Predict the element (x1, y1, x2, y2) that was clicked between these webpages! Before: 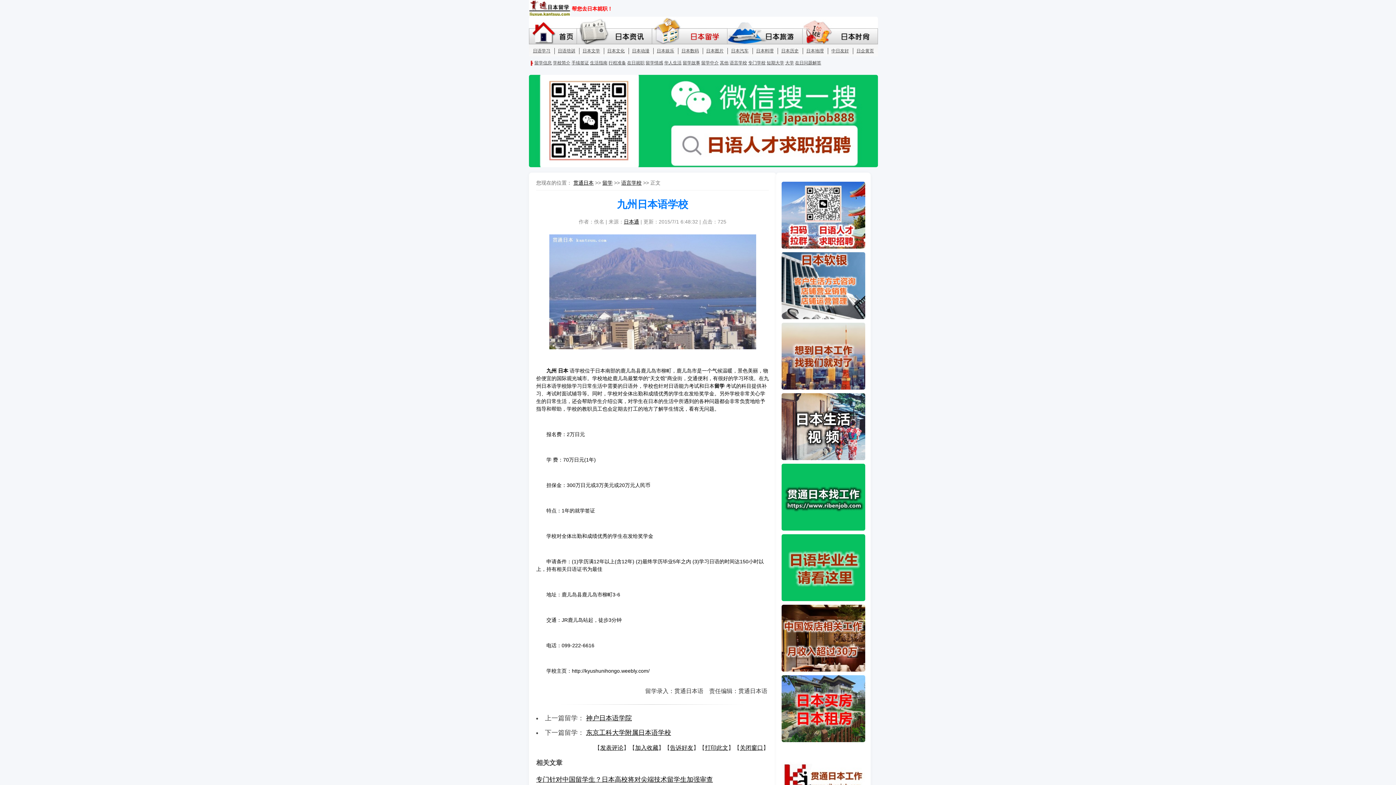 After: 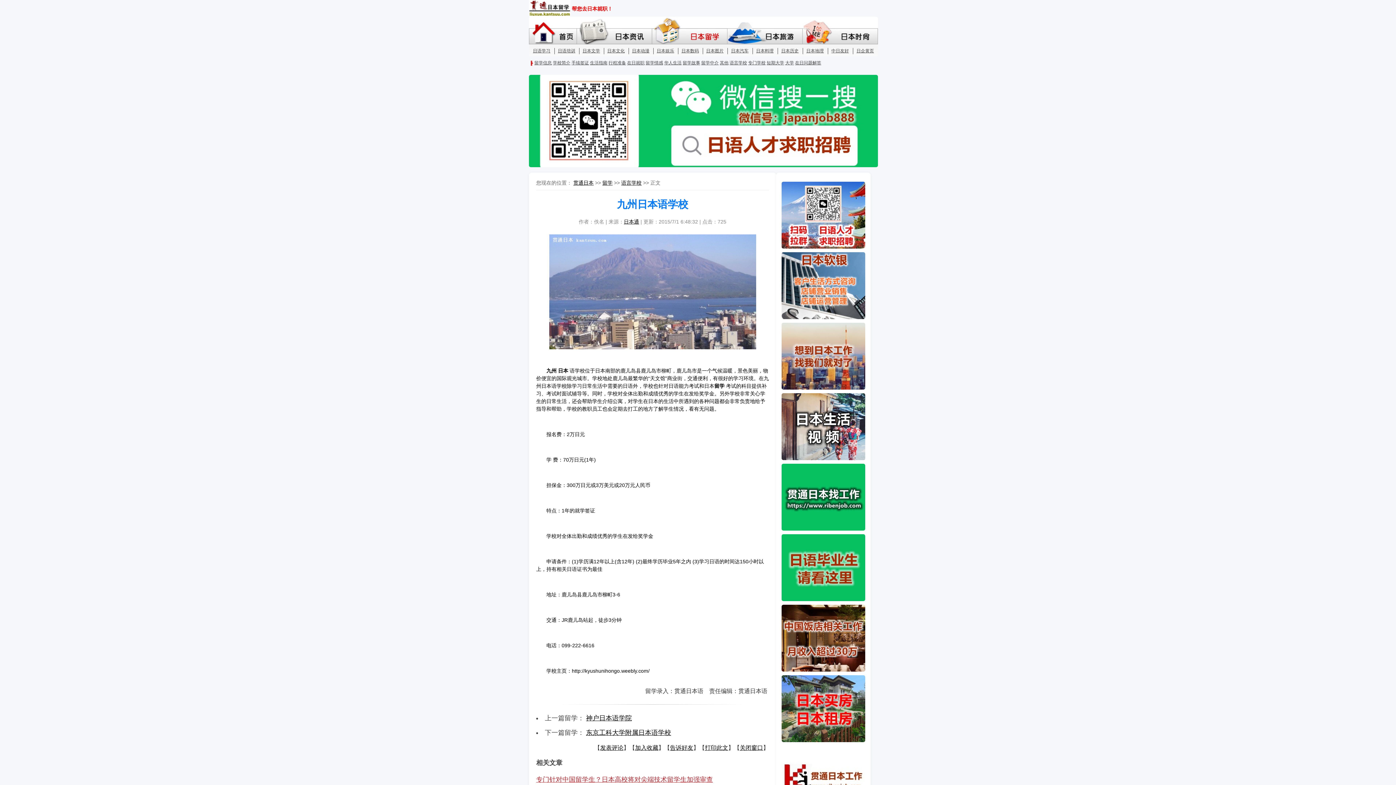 Action: label: 专门针对中国留学生？日本高校将对尖端技术留学生加强审查 bbox: (536, 776, 713, 783)